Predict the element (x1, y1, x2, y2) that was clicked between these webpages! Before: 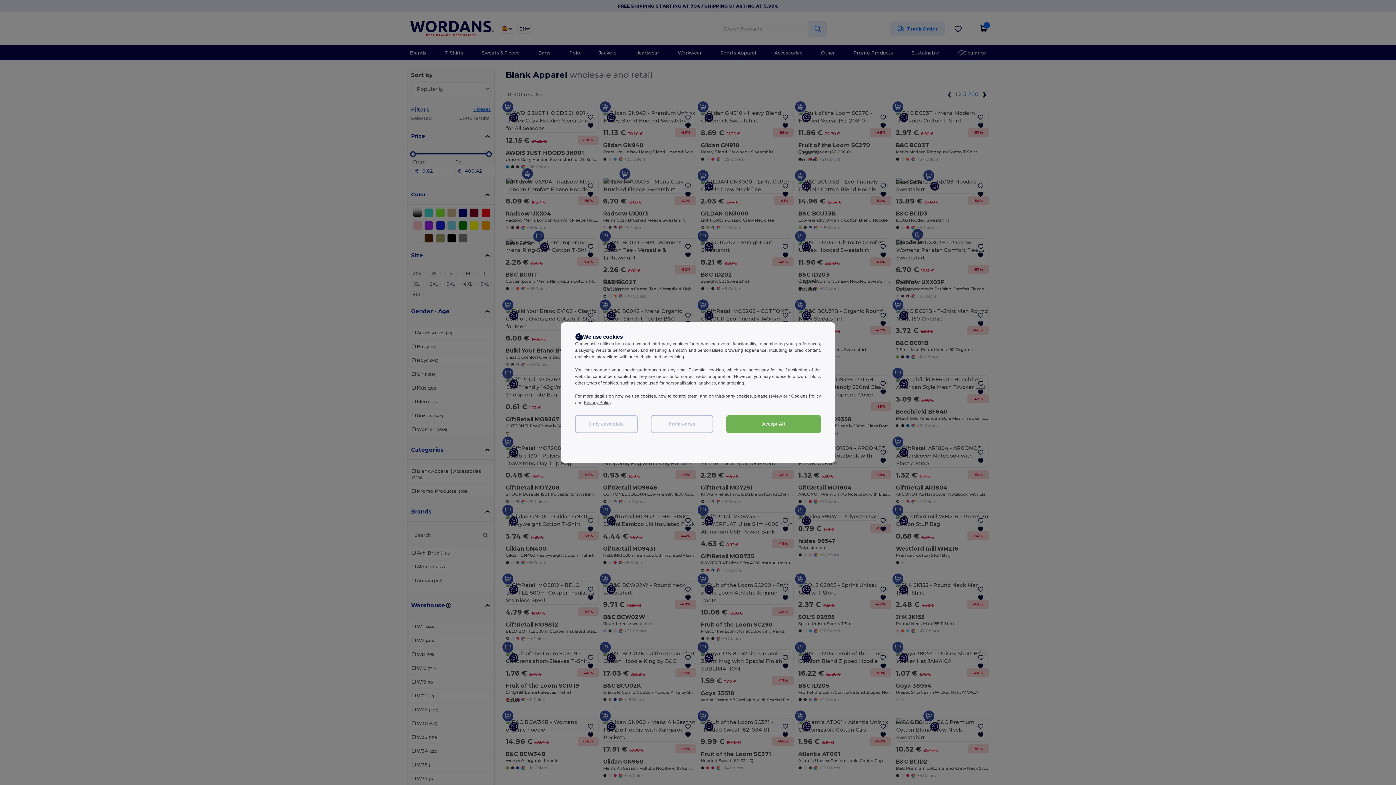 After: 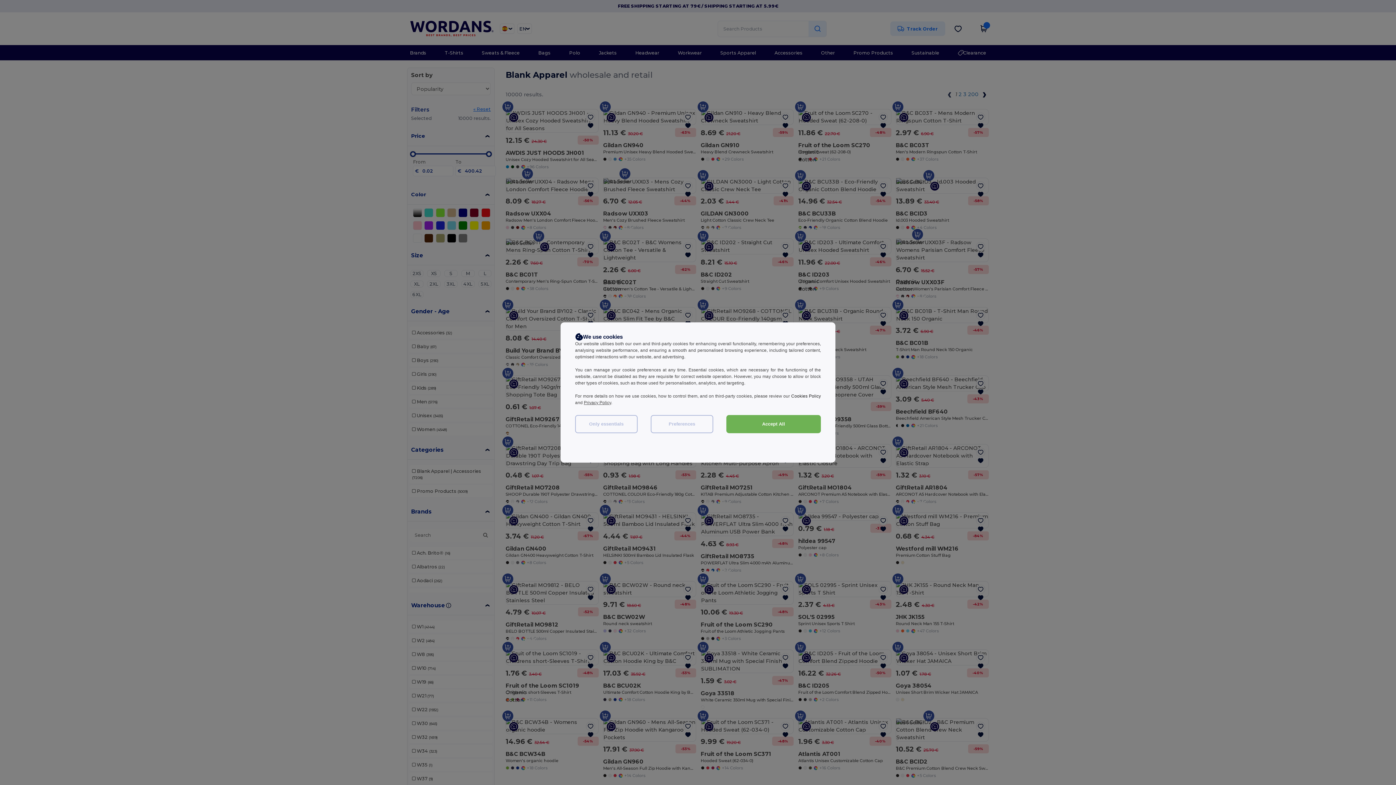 Action: label: Cookies Policy bbox: (791, 393, 821, 398)